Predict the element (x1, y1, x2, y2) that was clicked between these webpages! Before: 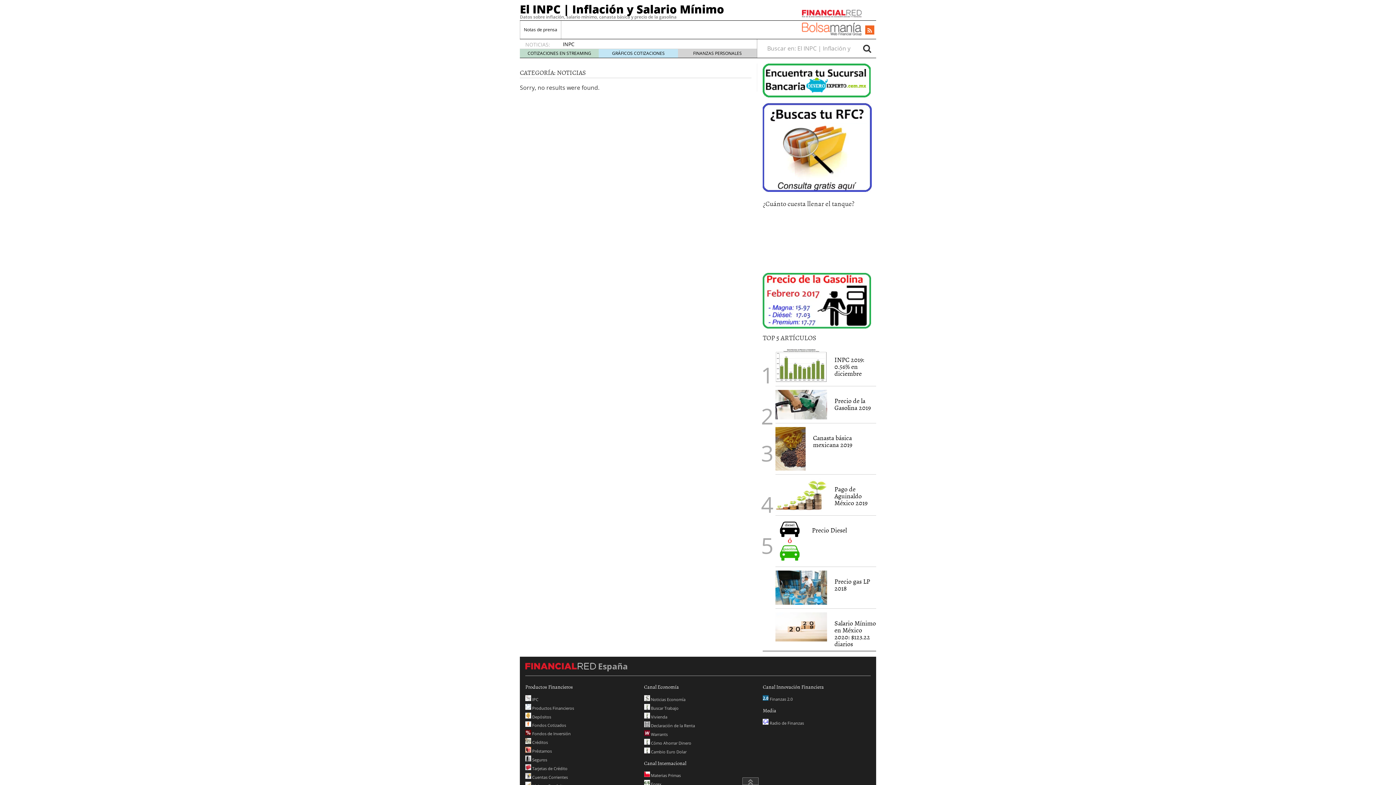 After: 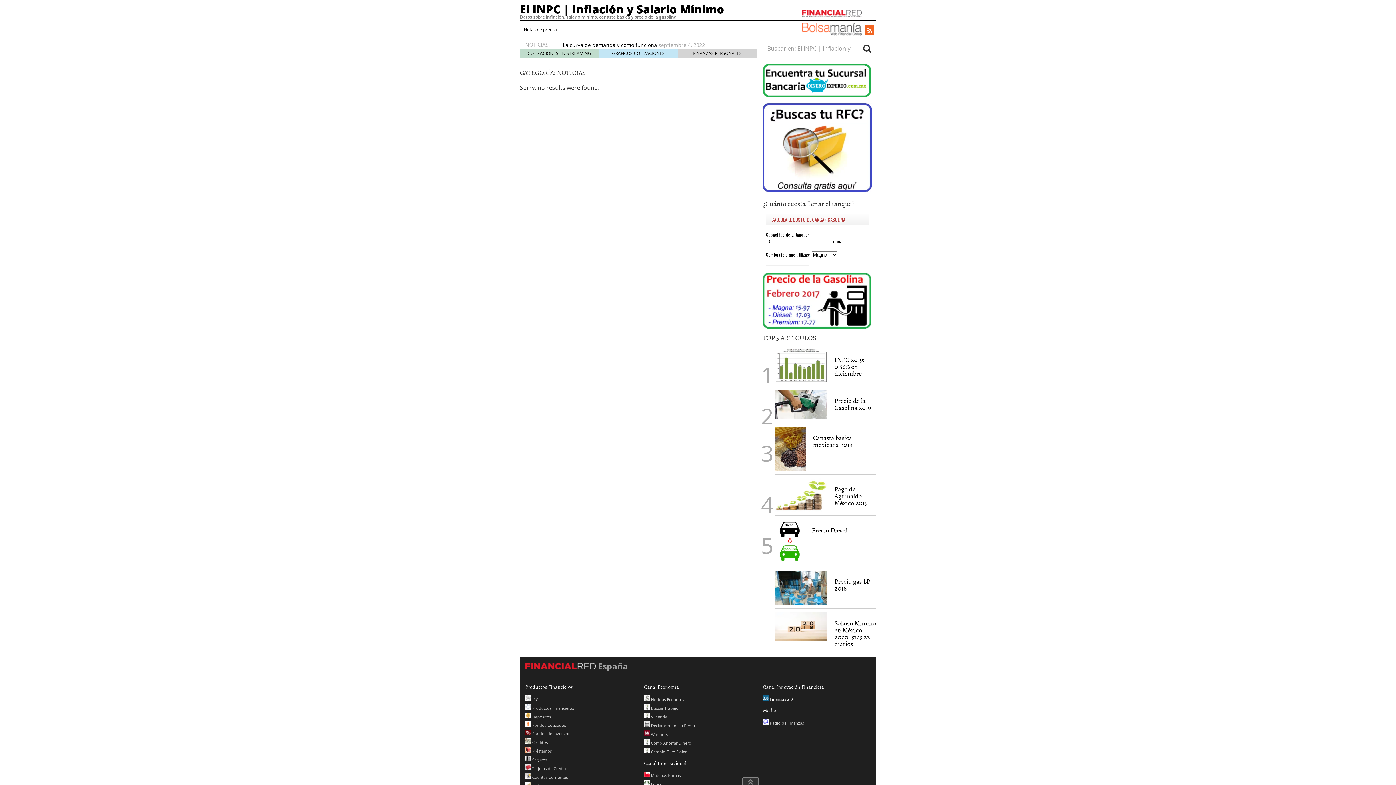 Action: label:  Finanzas 2.0 bbox: (763, 696, 792, 702)